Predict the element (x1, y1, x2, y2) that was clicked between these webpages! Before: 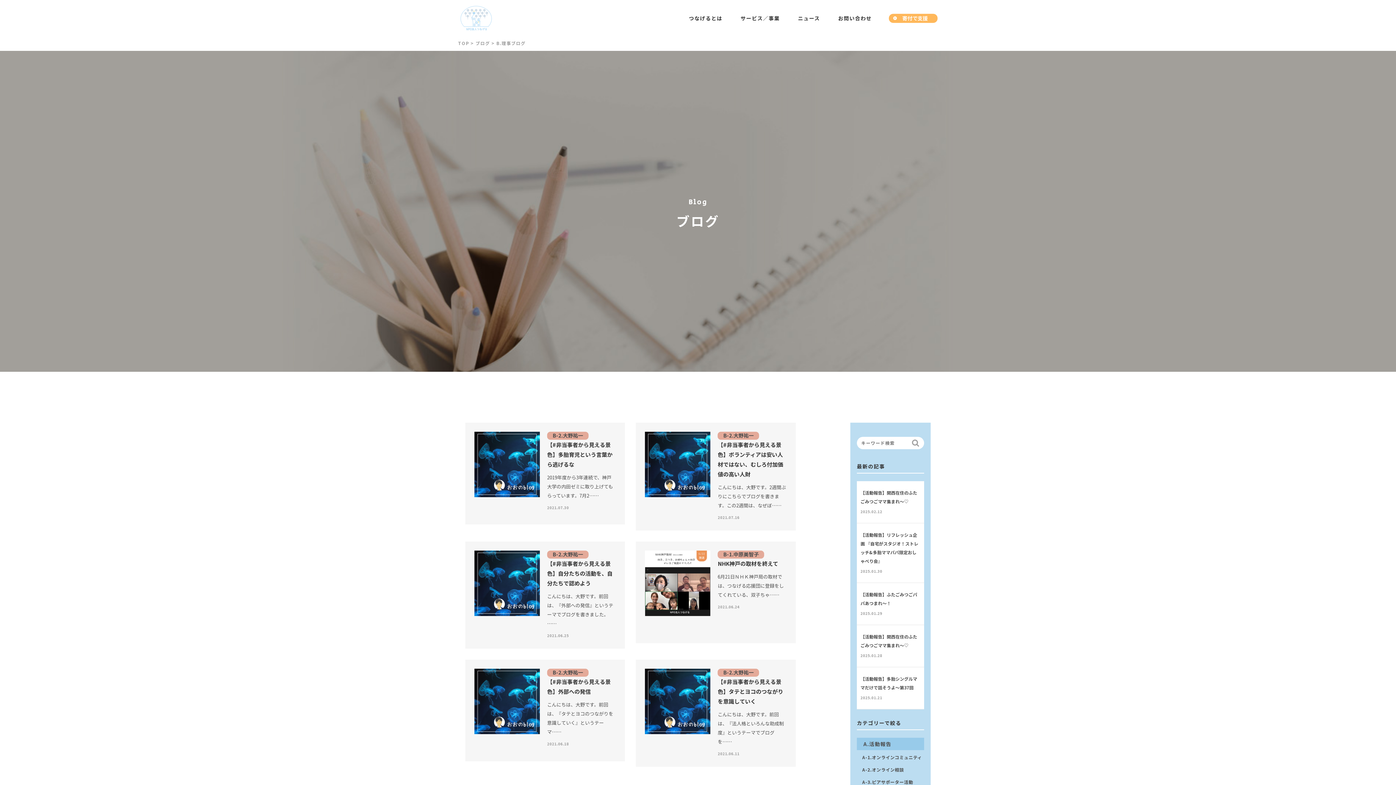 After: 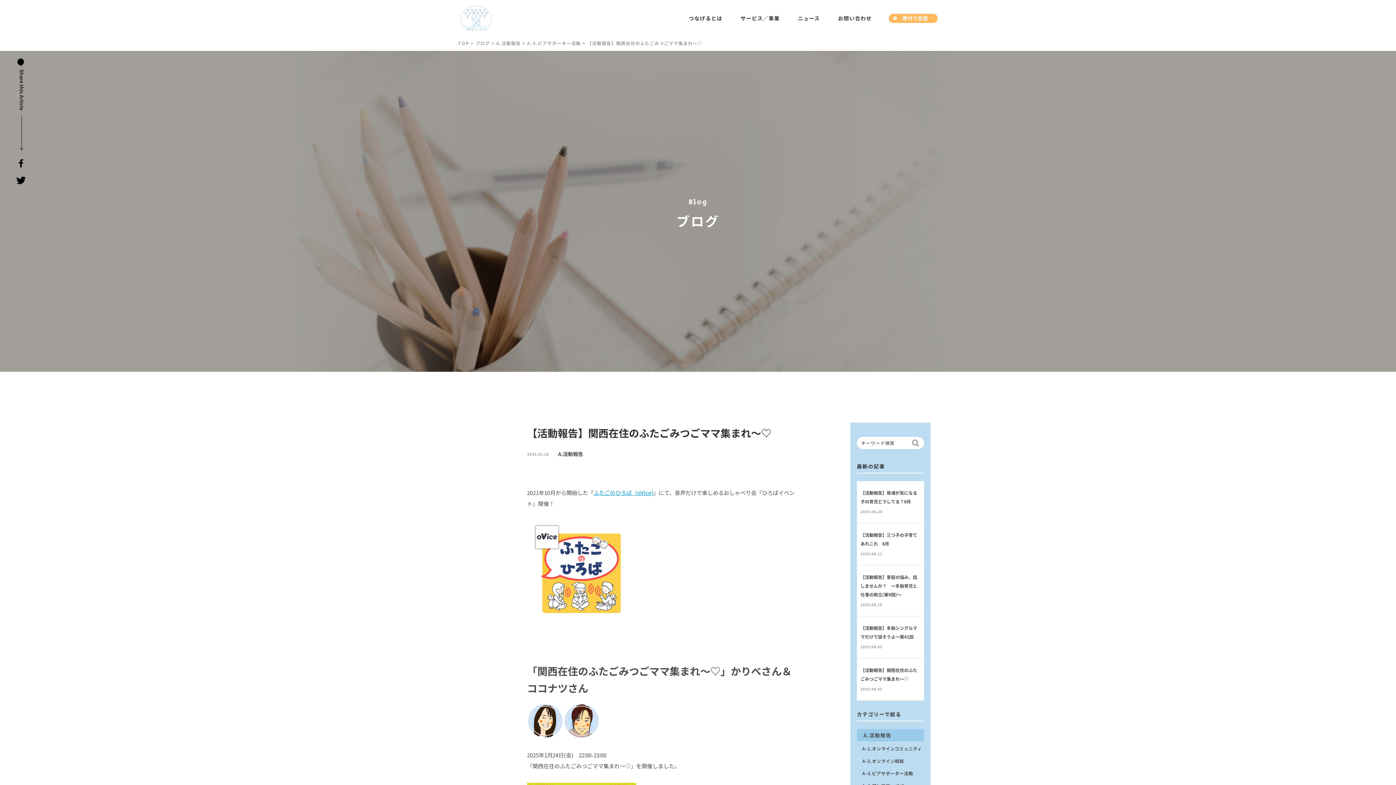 Action: label: 【活動報告】関西在住のふたごみつごママ集まれ〜♡

2025.01.28 bbox: (857, 625, 924, 667)